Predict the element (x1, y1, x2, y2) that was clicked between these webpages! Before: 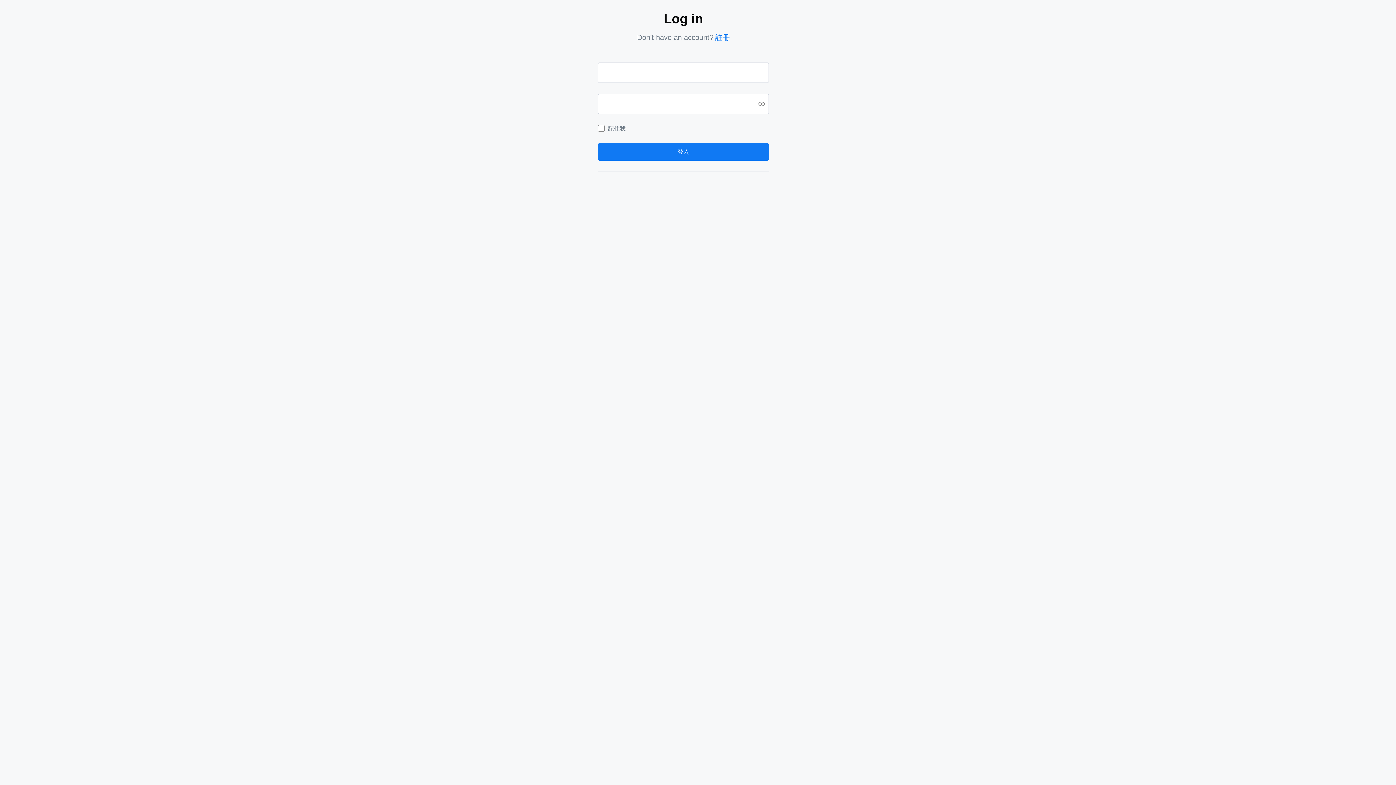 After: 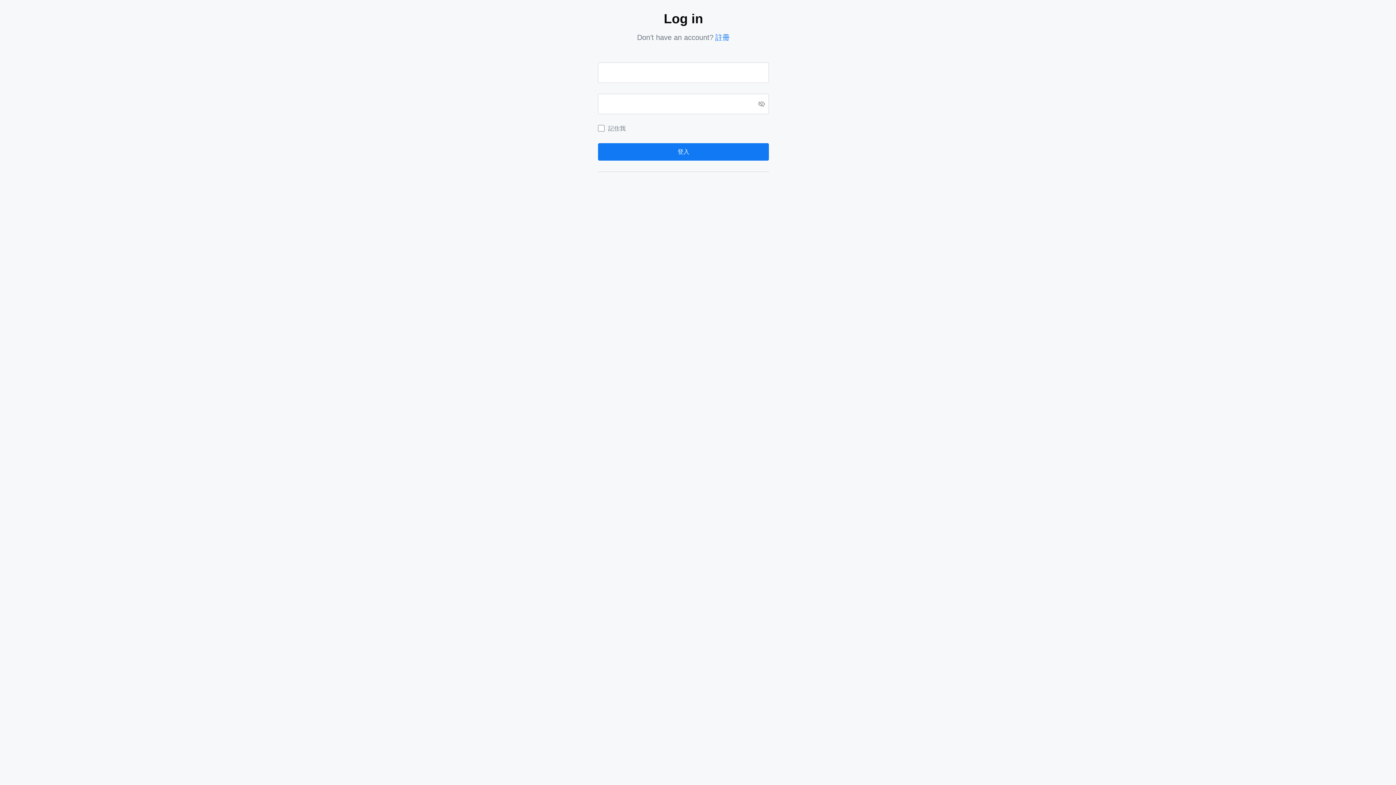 Action: bbox: (758, 93, 765, 114) label: Show password